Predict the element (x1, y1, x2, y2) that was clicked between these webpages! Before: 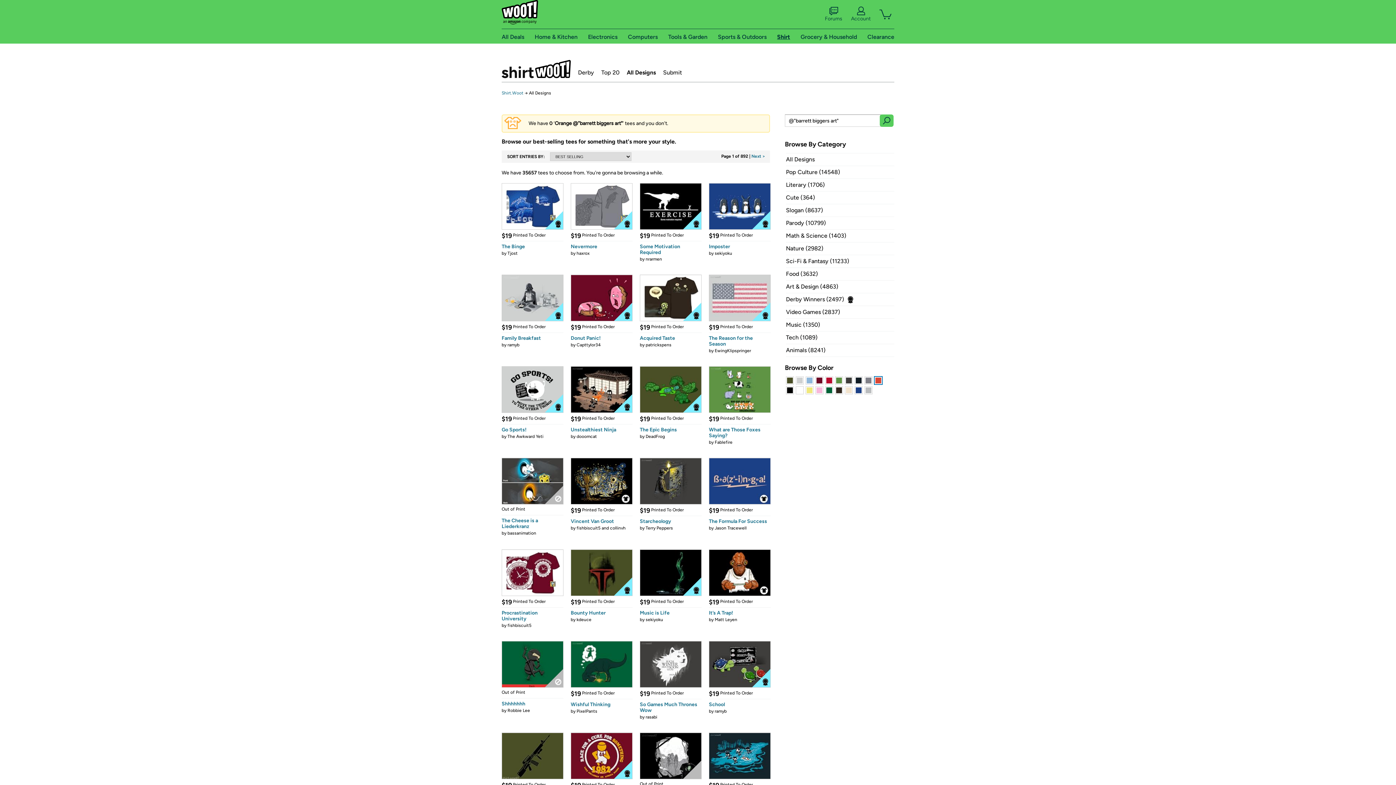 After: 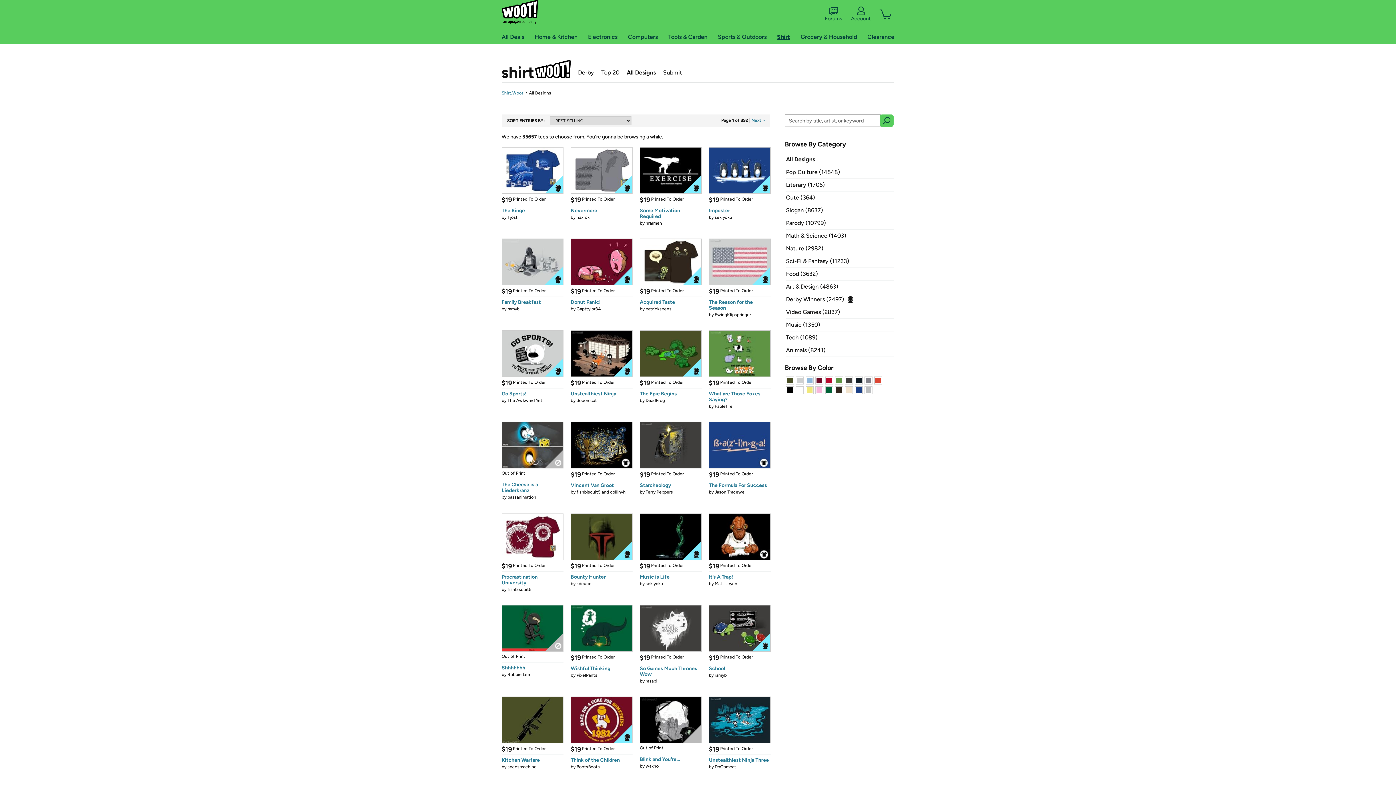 Action: label: All Designs bbox: (786, 156, 814, 162)